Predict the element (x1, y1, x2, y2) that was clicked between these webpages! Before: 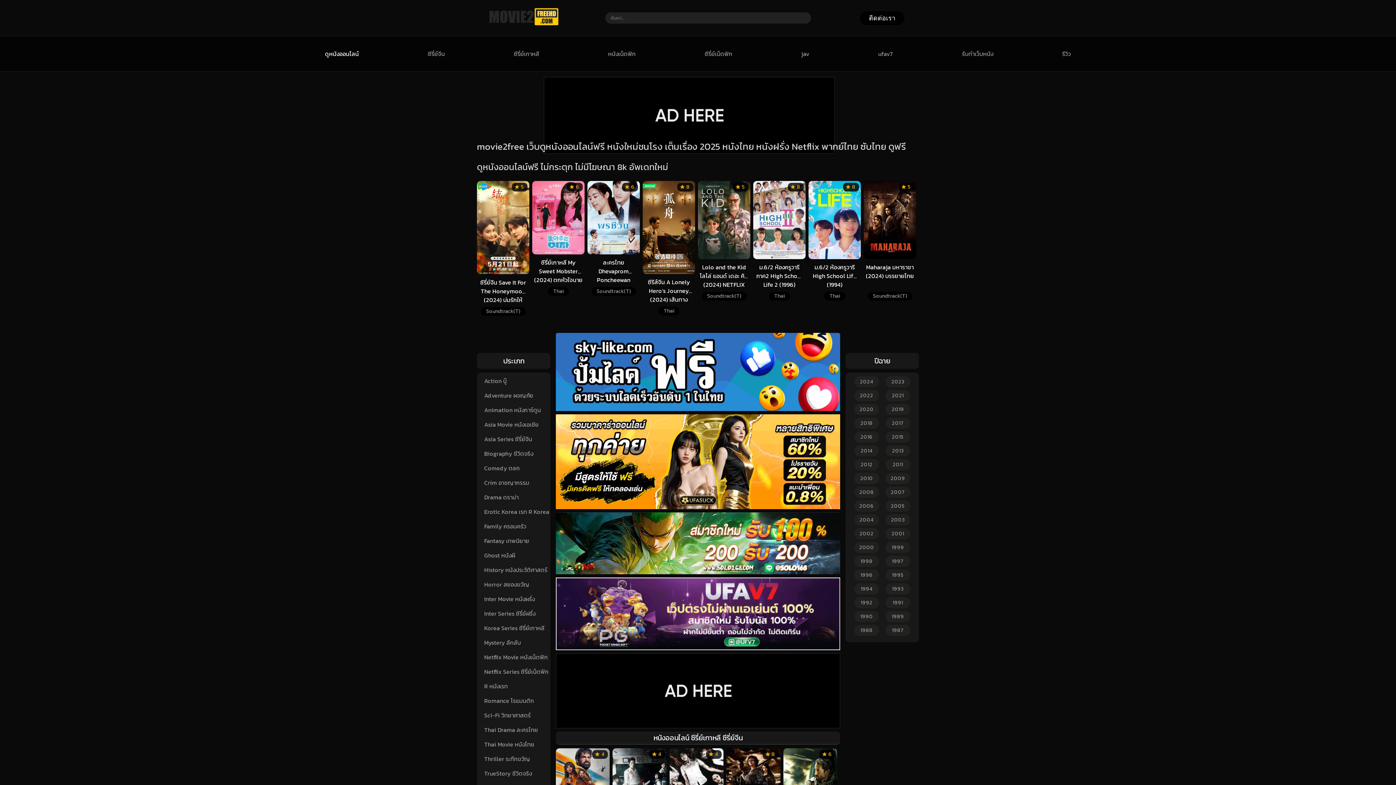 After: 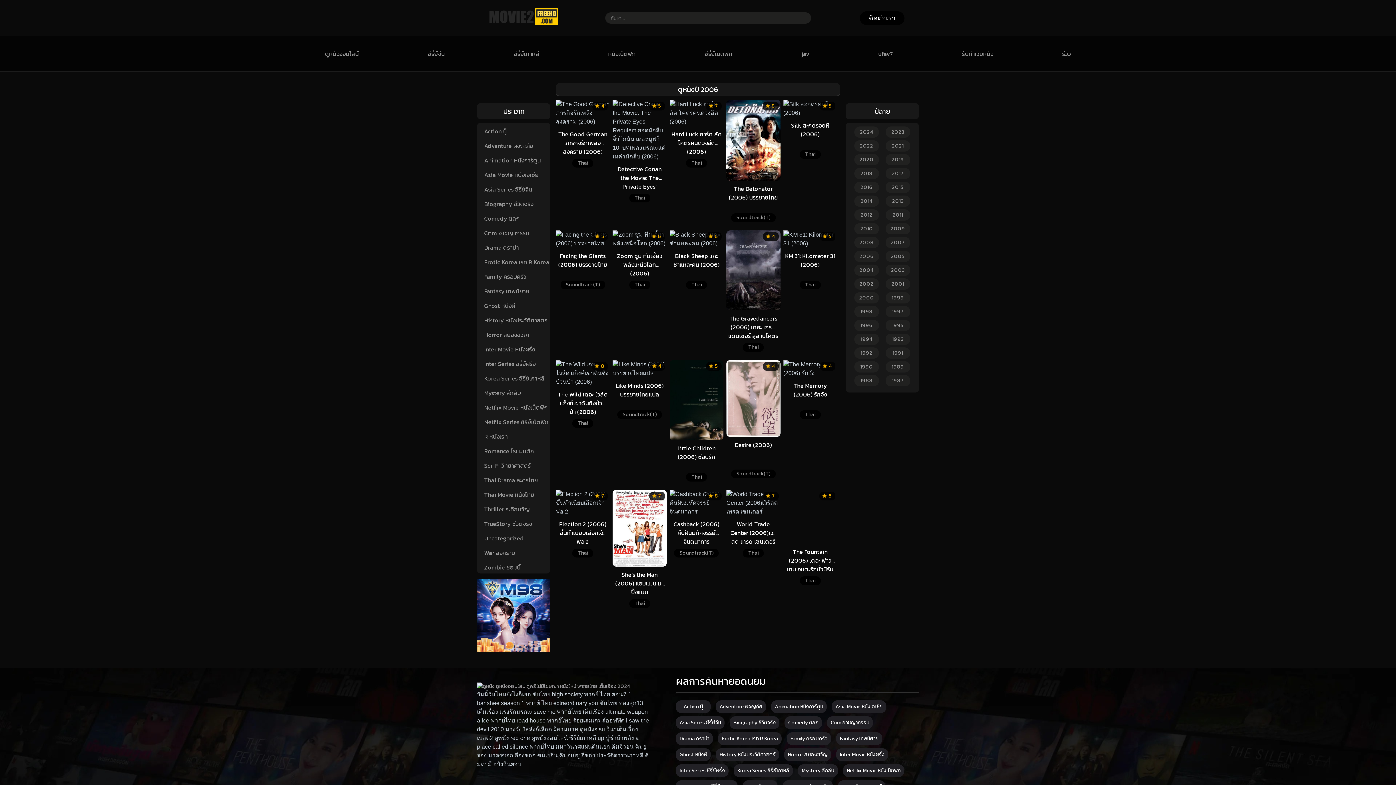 Action: label: 2006 bbox: (854, 500, 879, 512)